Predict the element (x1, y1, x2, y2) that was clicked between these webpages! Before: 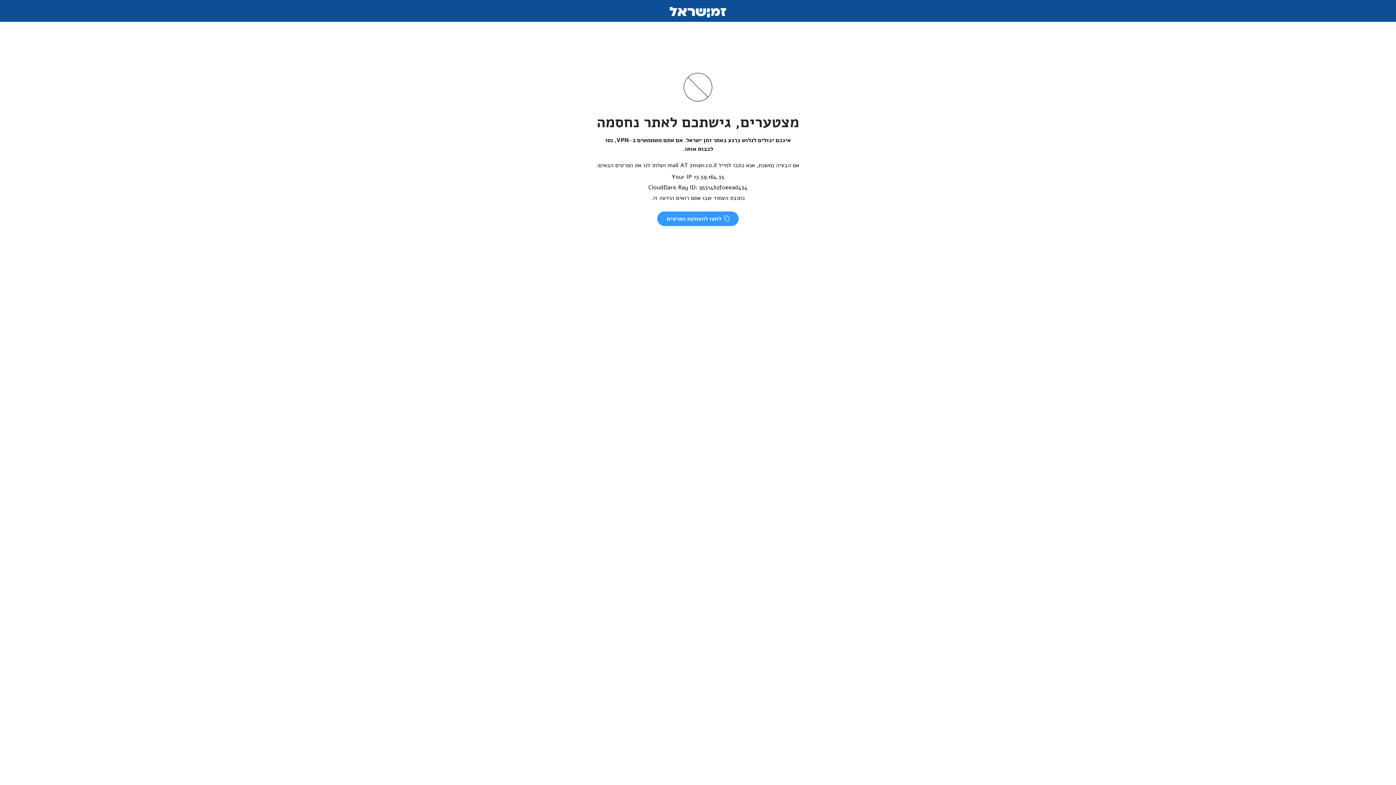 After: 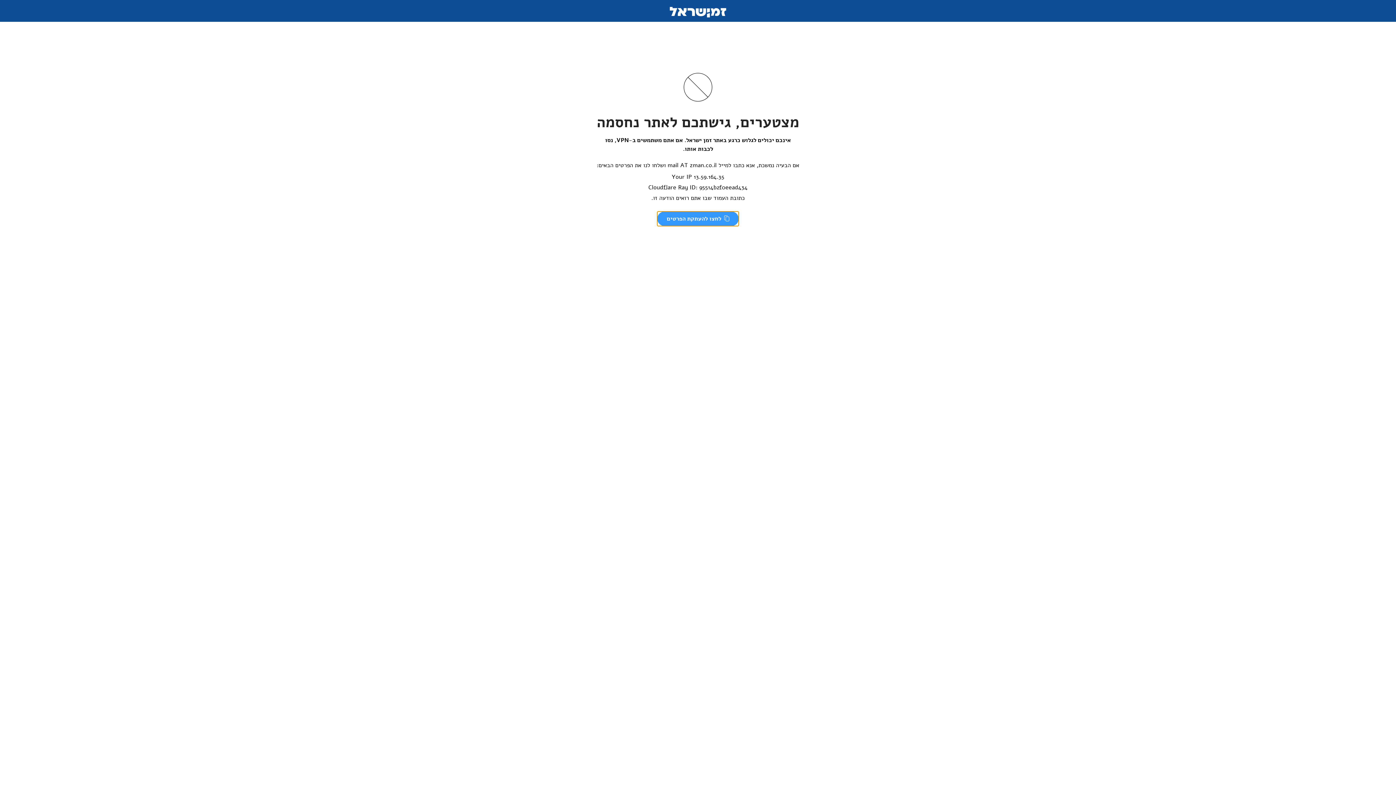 Action: bbox: (657, 211, 738, 226) label:  לחצו להעתקת הפרטים